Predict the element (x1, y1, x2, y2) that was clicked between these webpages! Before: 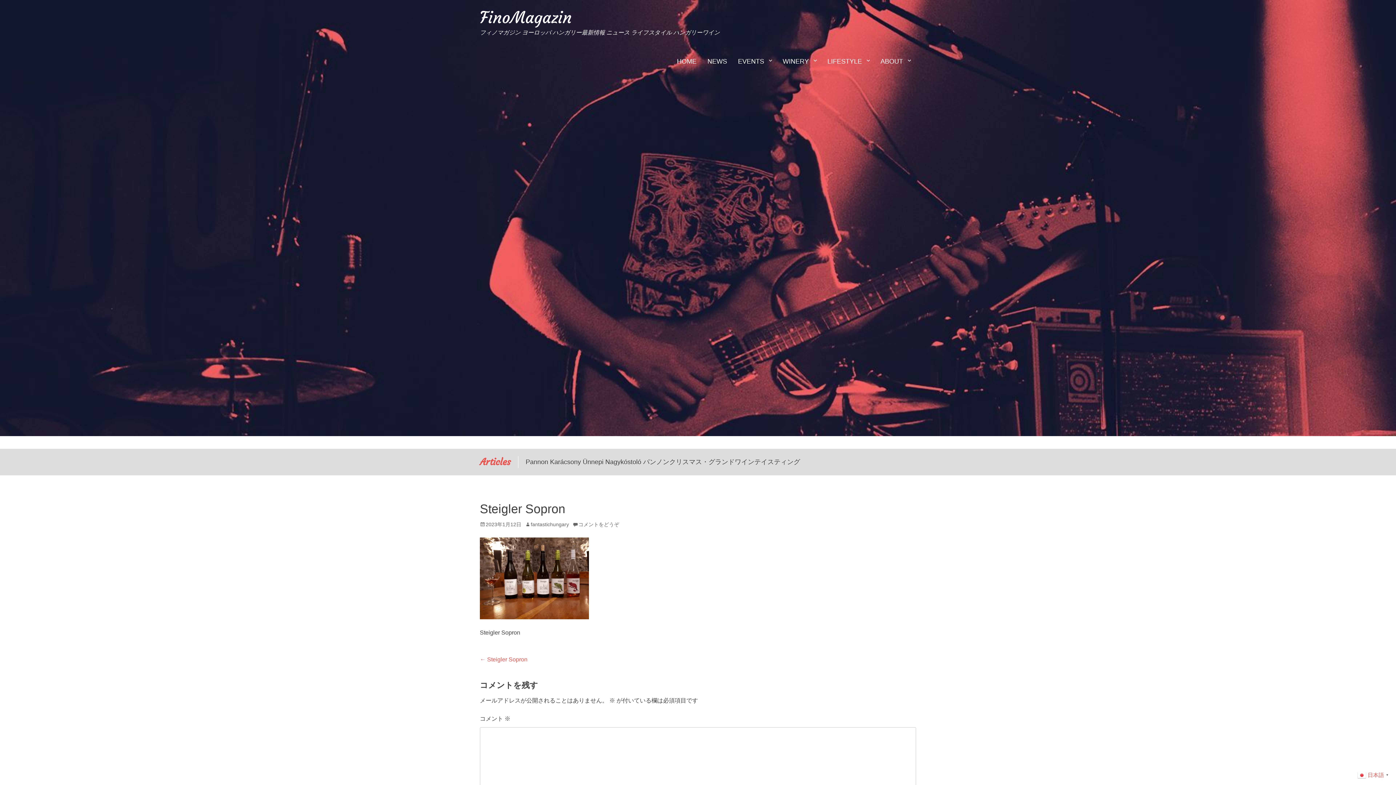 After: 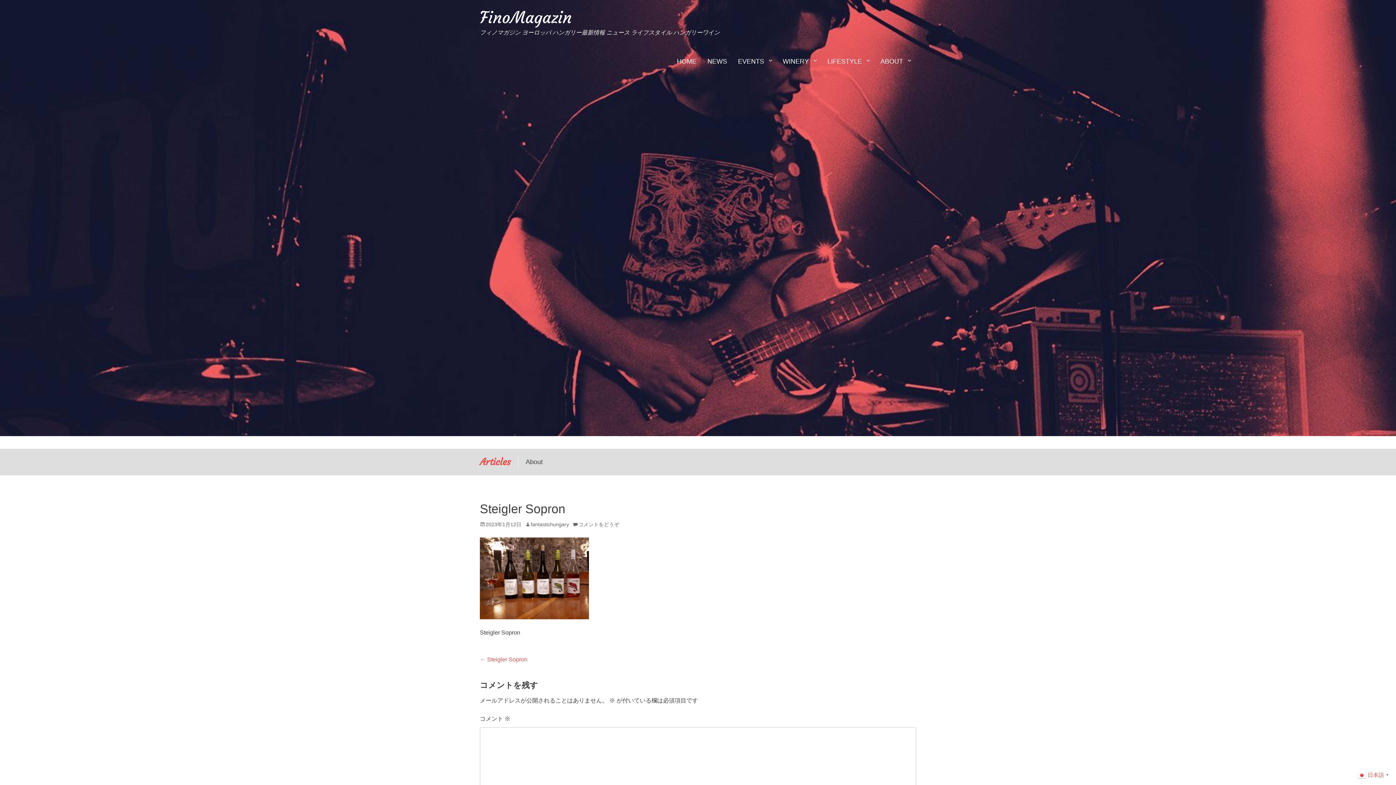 Action: bbox: (480, 656, 527, 662) label: ← 
前の投稿:
Steigler Sopron